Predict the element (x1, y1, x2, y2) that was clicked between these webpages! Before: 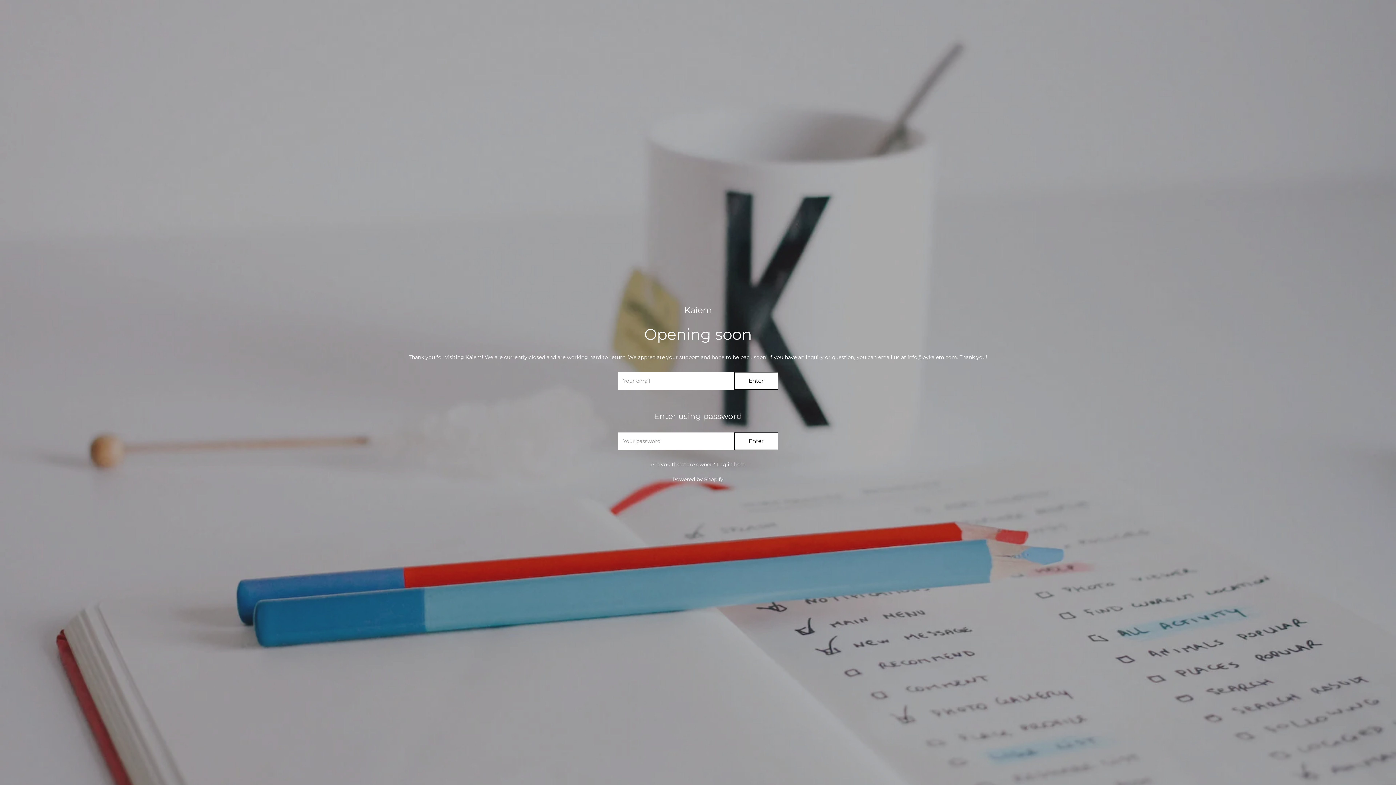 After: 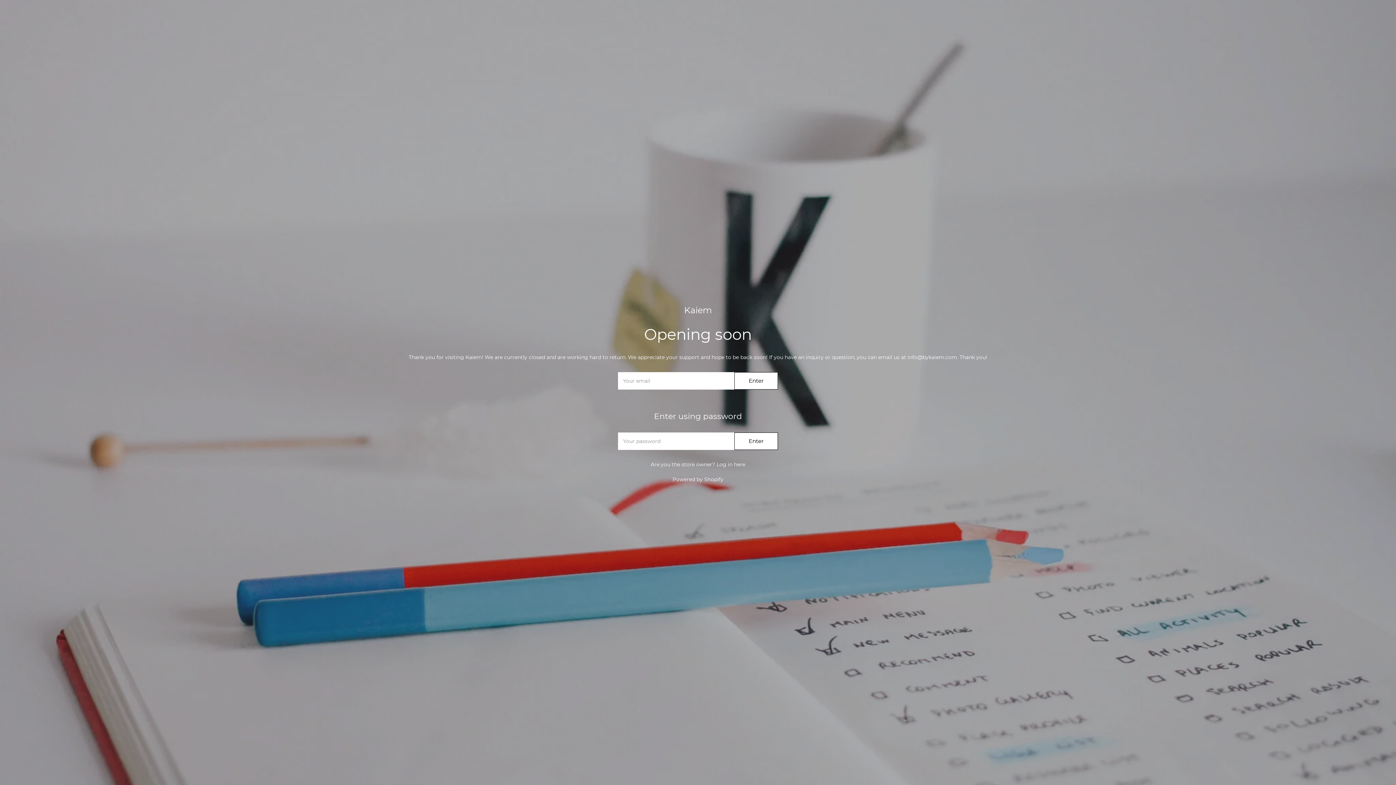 Action: bbox: (684, 305, 712, 315) label: Kaiem